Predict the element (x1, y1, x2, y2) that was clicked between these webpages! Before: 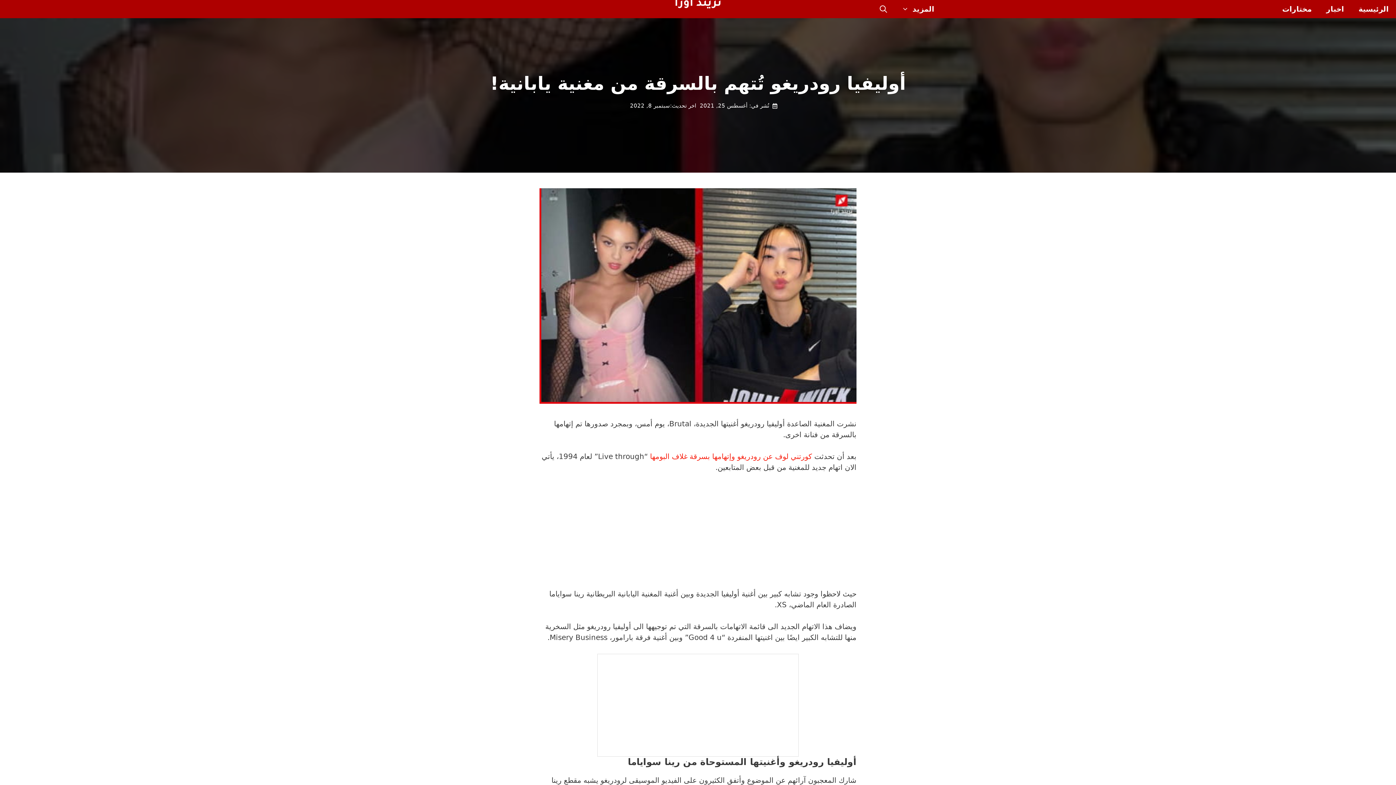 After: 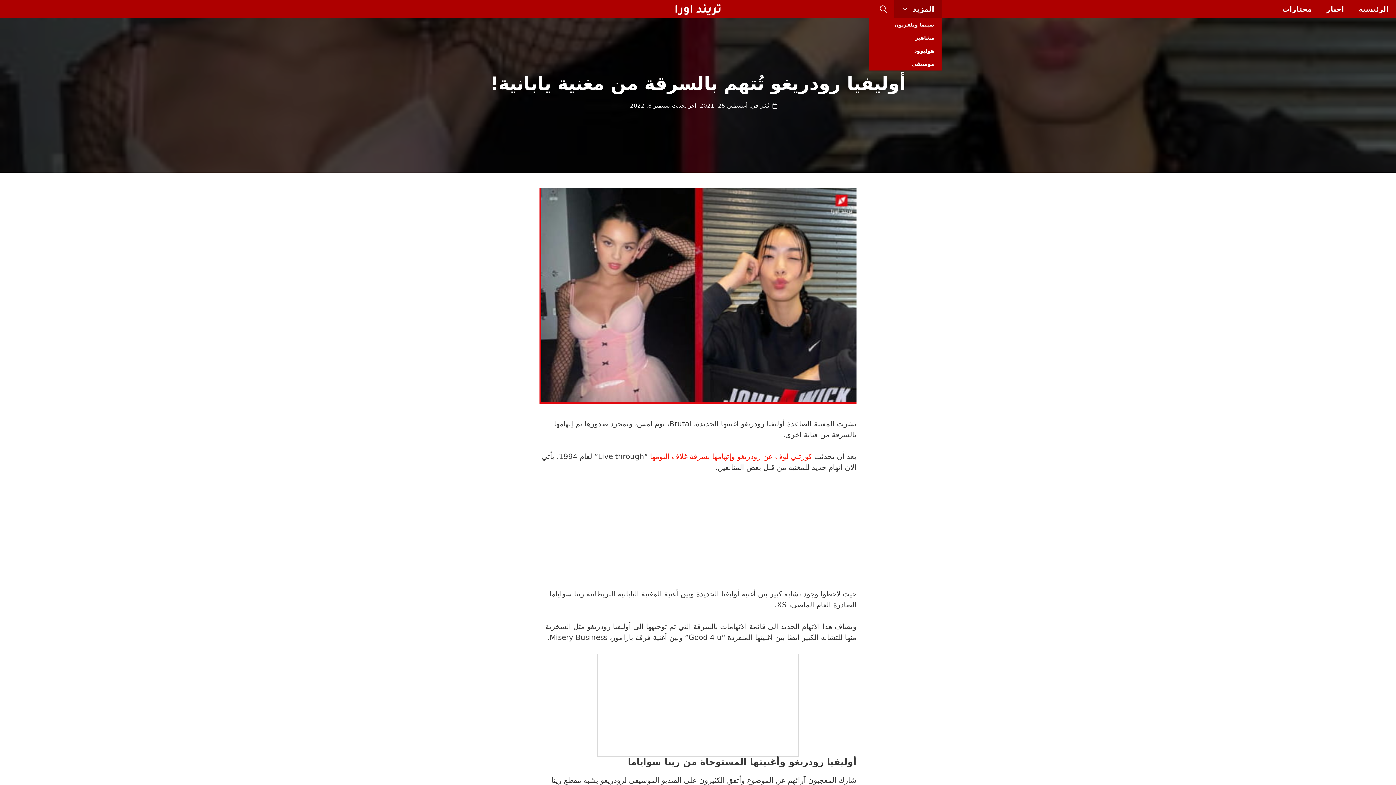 Action: bbox: (894, 0, 941, 18) label: المزيد